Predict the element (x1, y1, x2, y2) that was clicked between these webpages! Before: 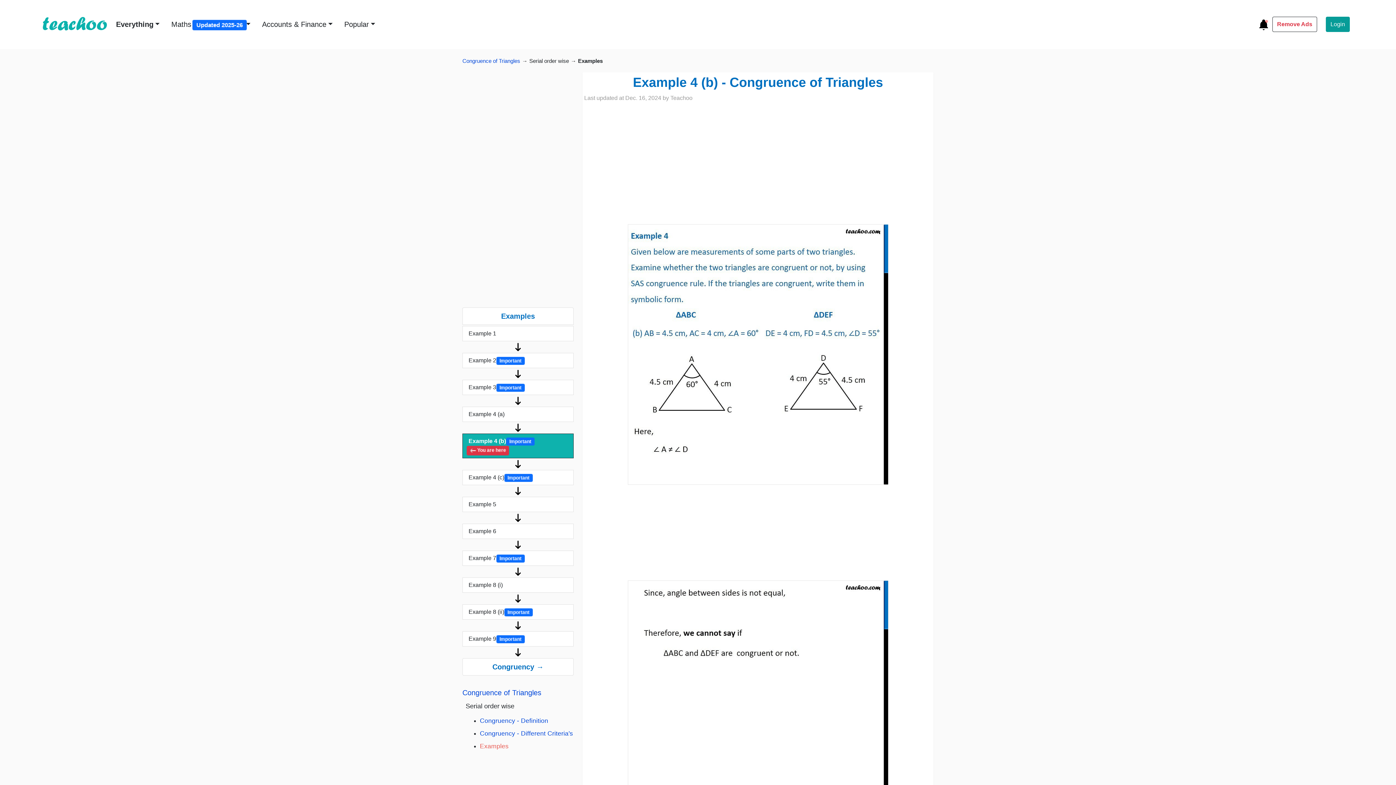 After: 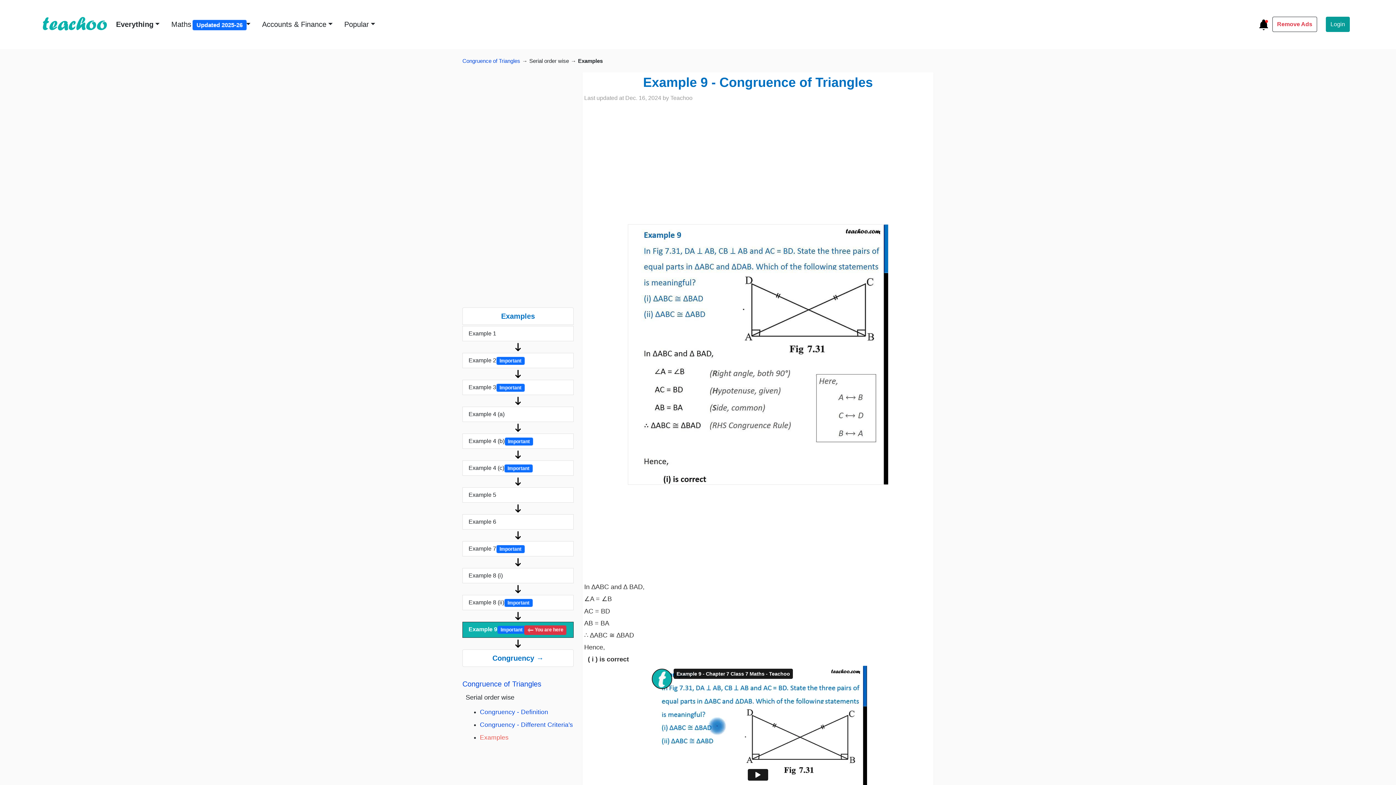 Action: label: Example 9 Important bbox: (462, 631, 573, 646)